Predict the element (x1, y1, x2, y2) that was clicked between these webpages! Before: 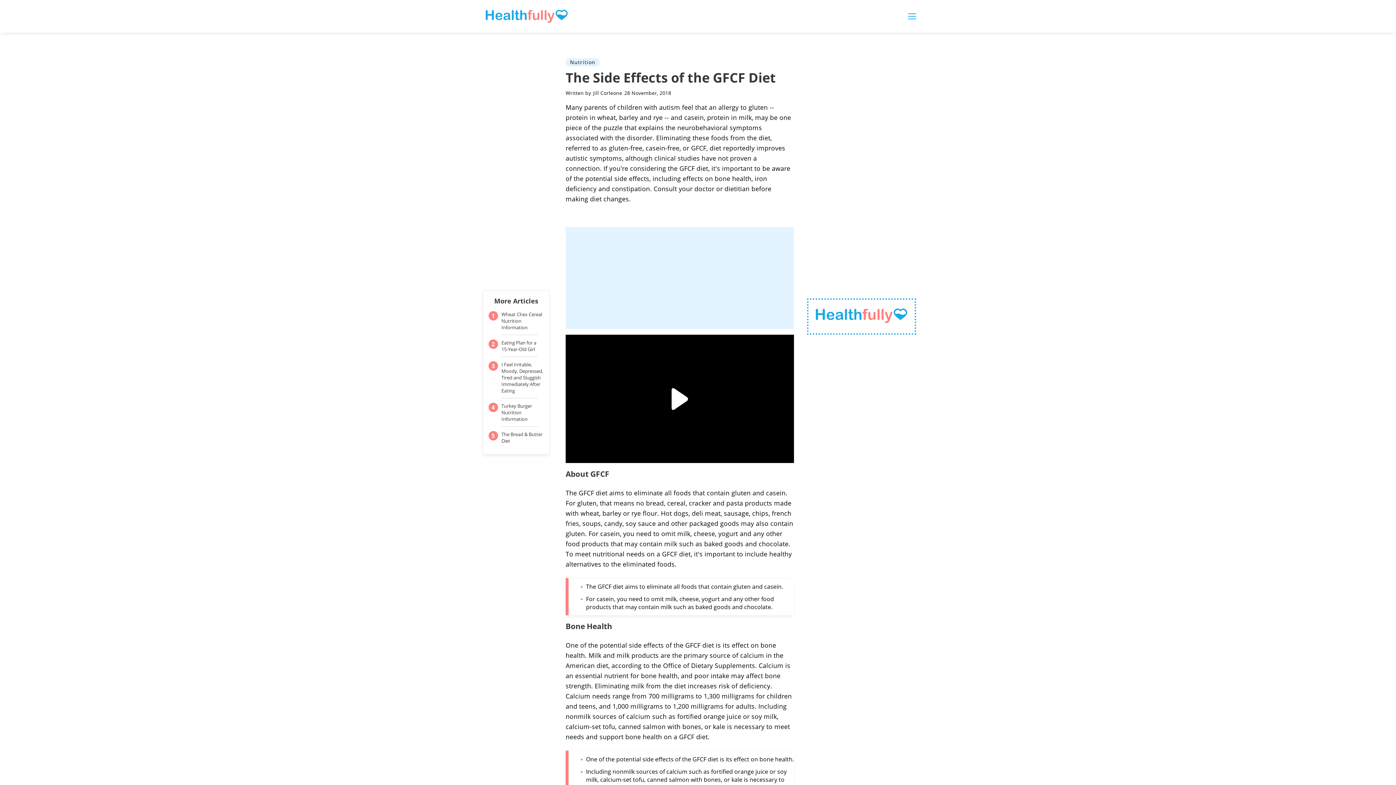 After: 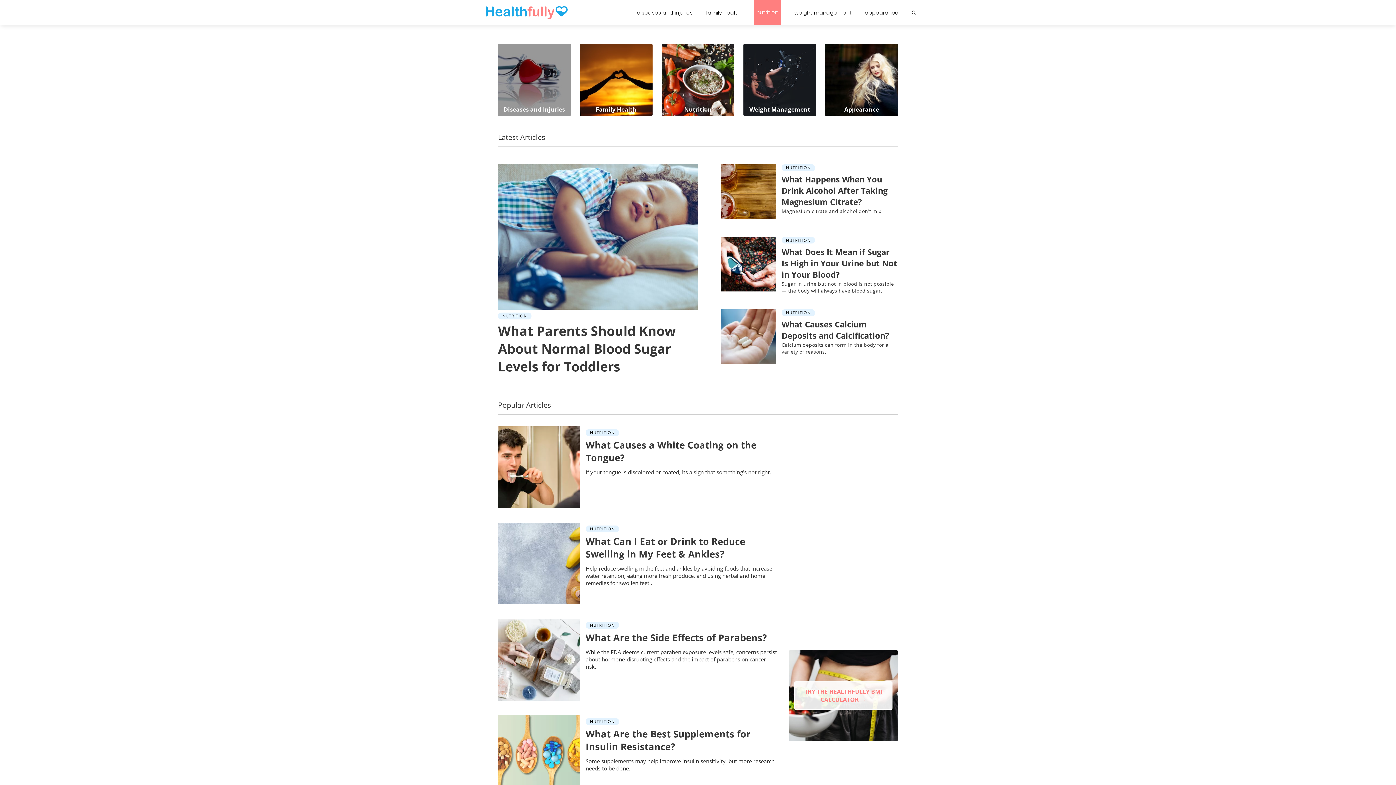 Action: bbox: (1237, 61, 1265, 69) label: Nutrition